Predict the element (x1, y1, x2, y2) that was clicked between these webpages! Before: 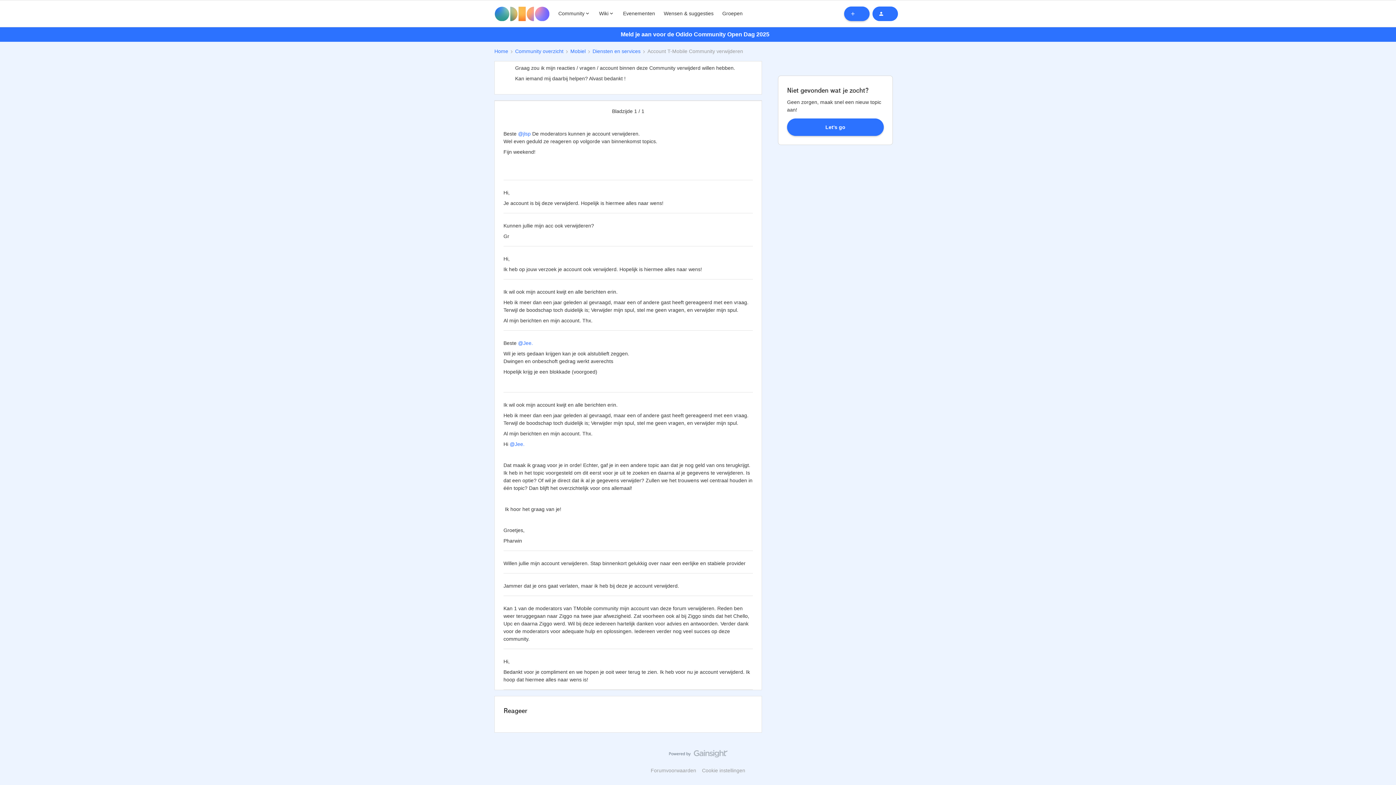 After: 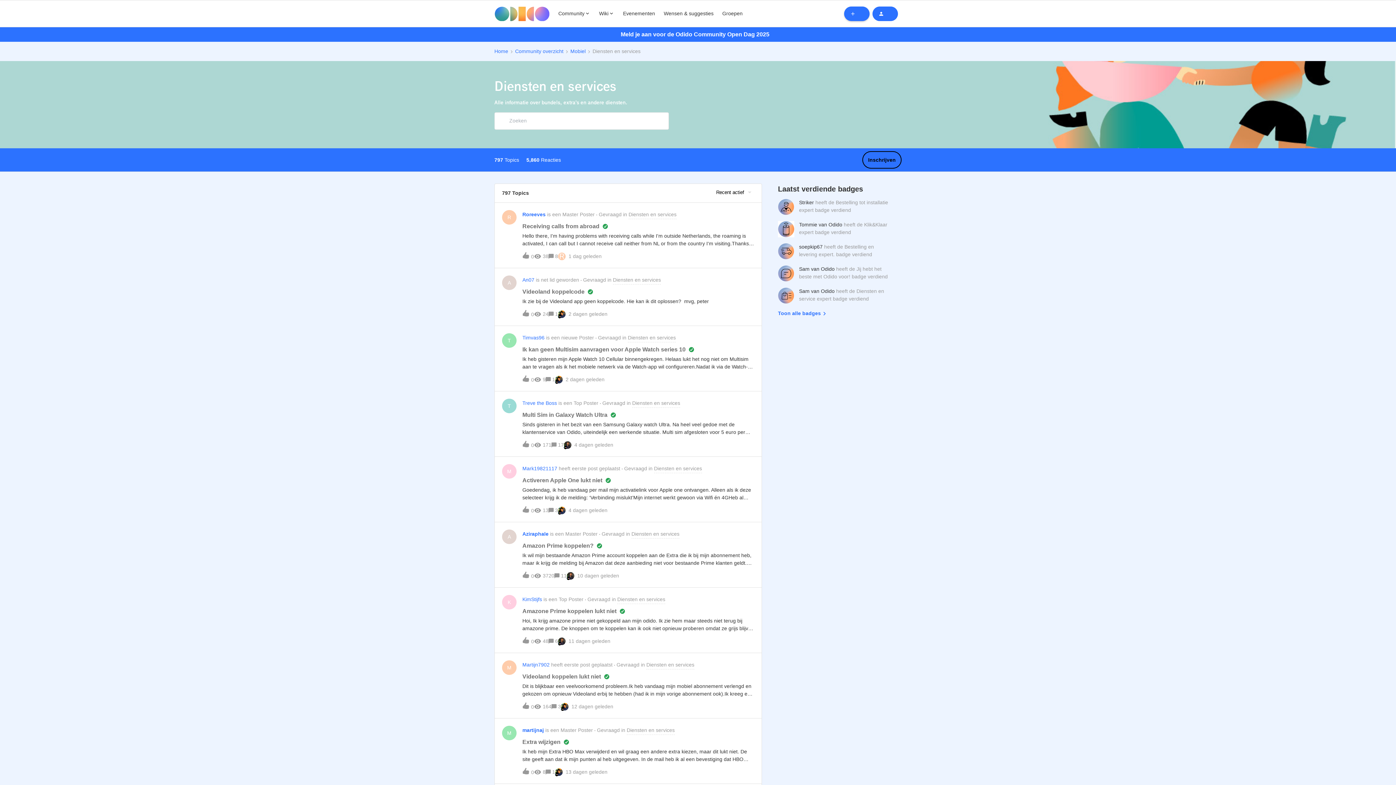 Action: label: Diensten en services bbox: (592, 47, 640, 55)